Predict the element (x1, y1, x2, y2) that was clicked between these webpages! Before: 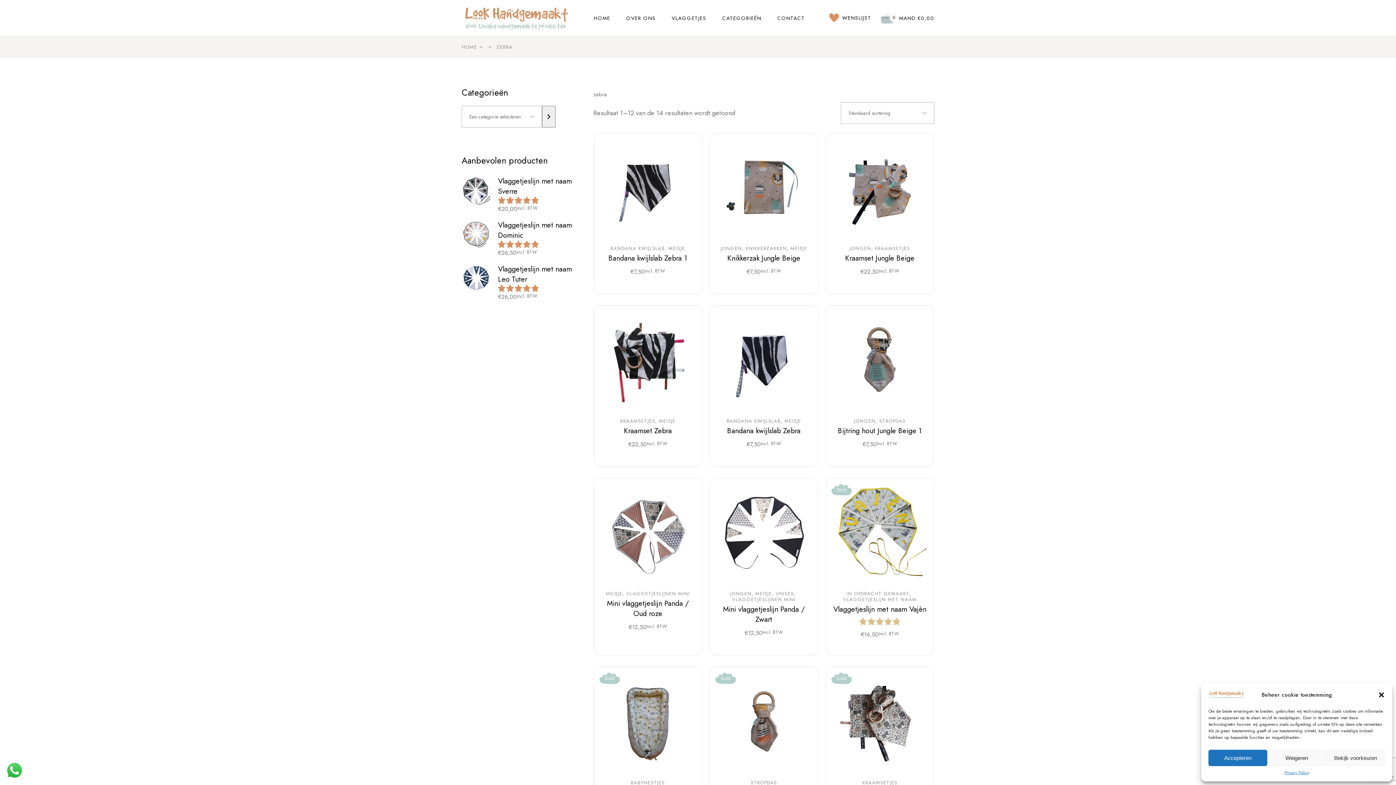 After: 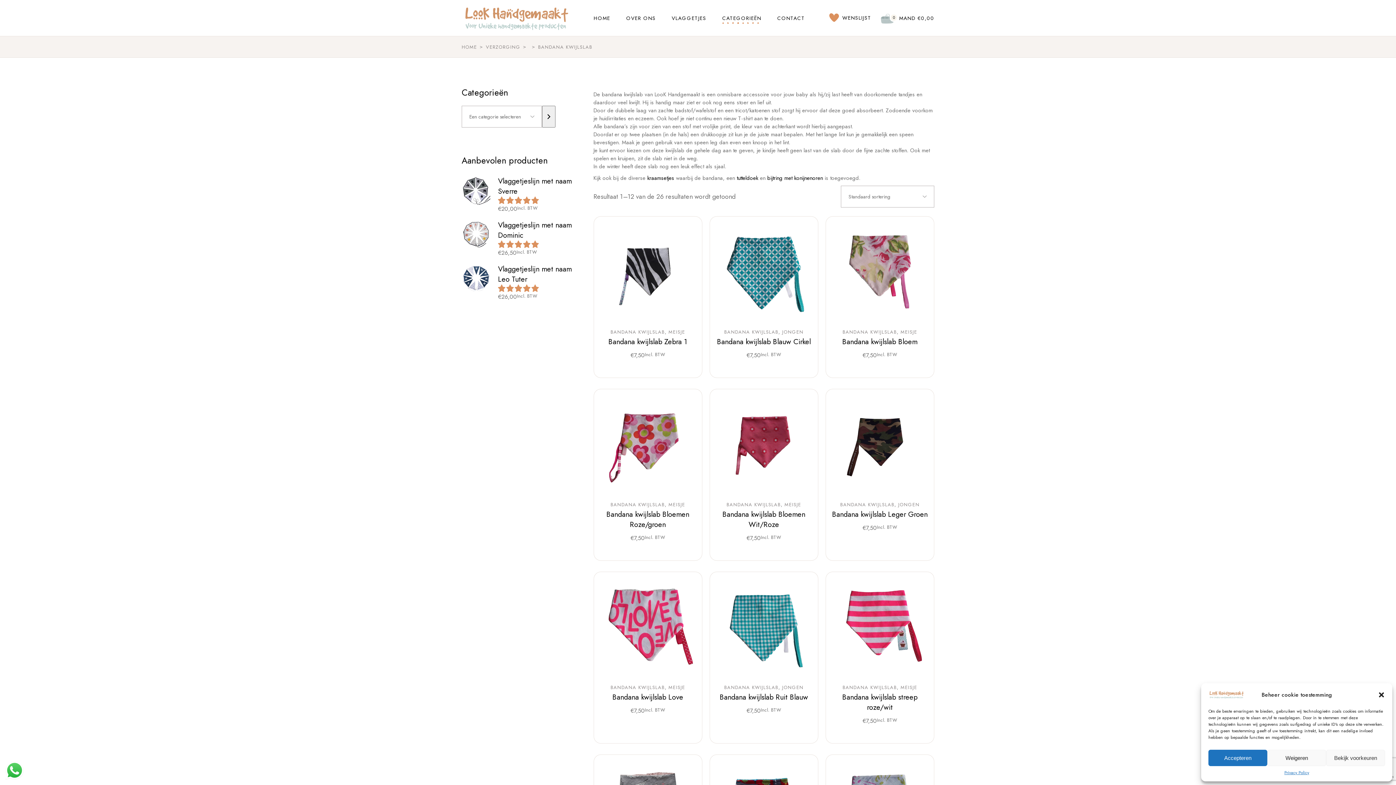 Action: bbox: (610, 245, 664, 251) label: BANDANA KWIJLSLAB